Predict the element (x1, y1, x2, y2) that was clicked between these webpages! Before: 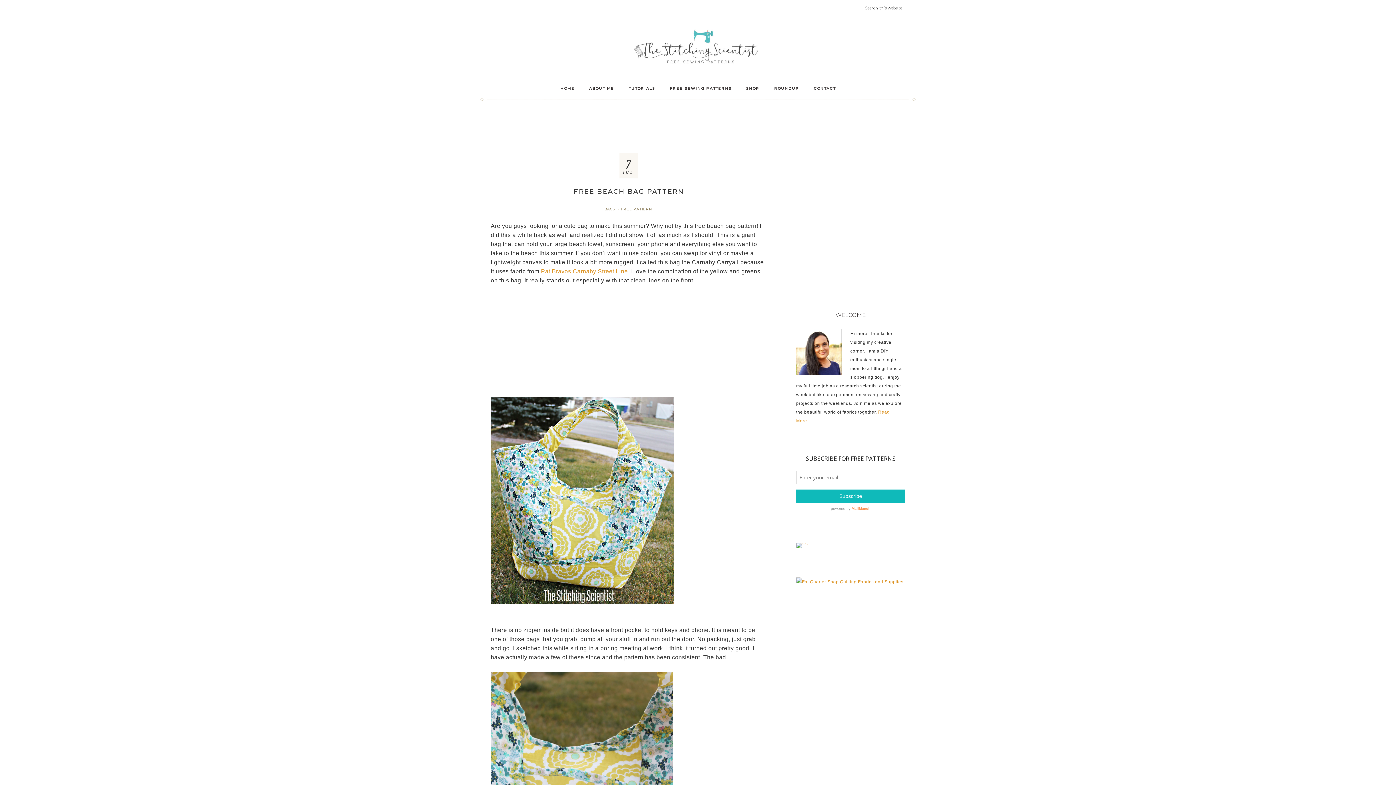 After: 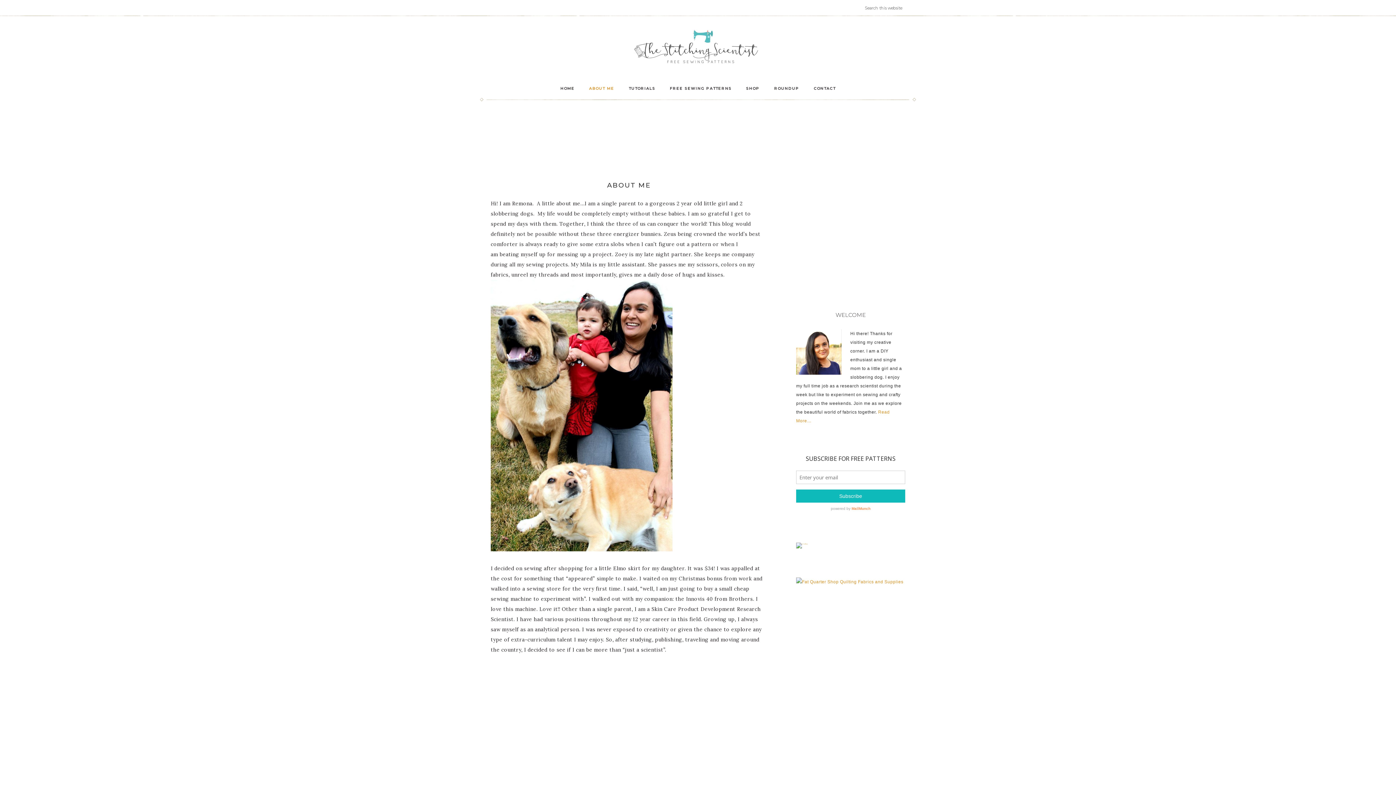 Action: label: ABOUT ME bbox: (582, 79, 621, 97)